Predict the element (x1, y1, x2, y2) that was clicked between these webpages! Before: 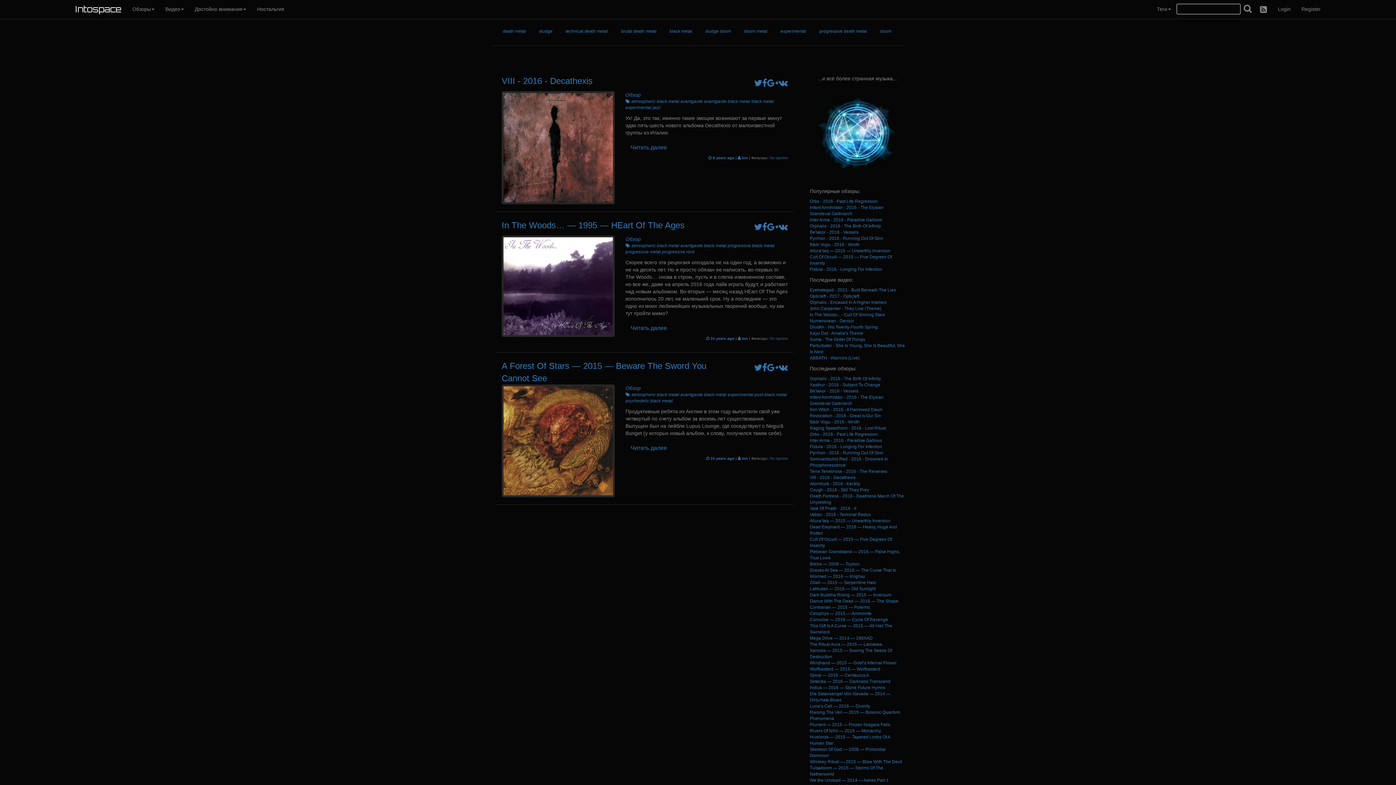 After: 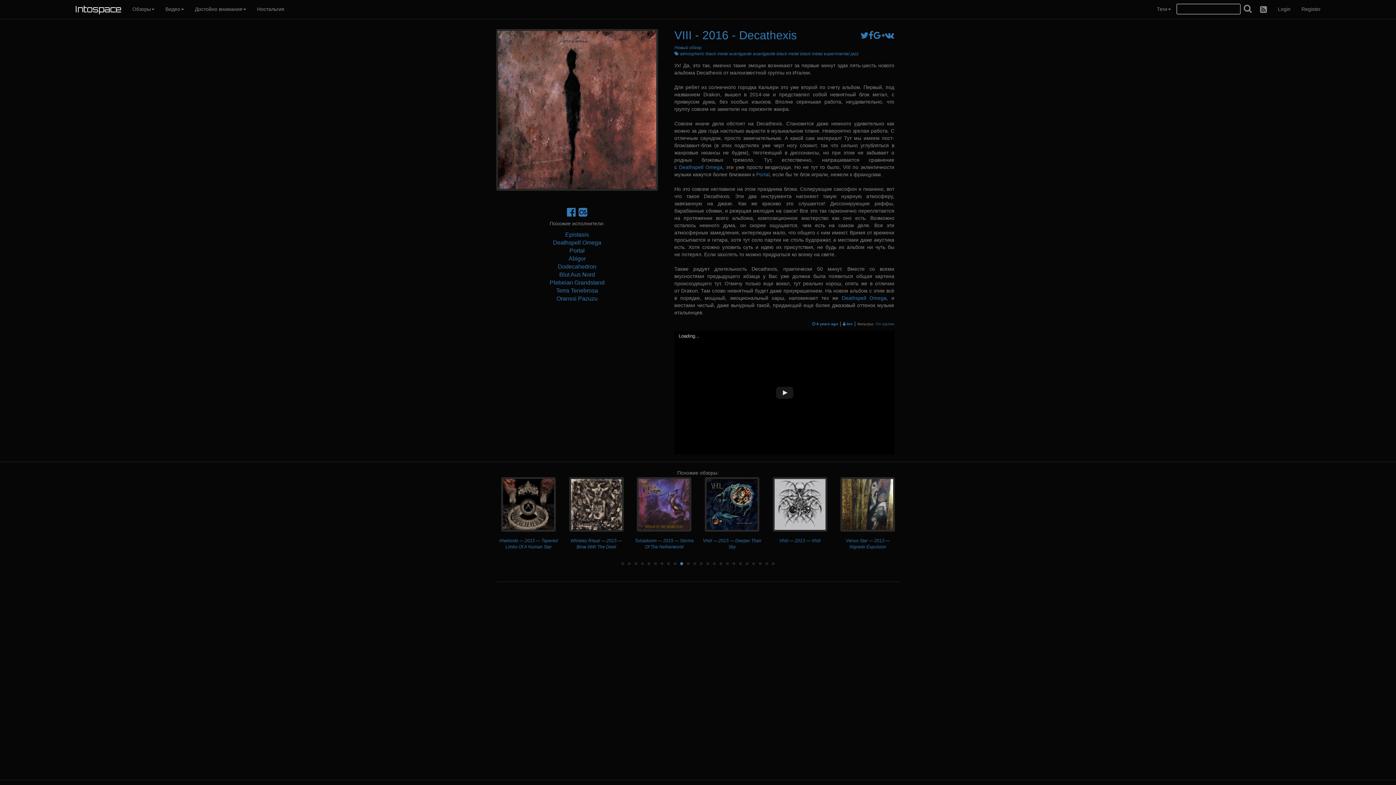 Action: bbox: (625, 144, 672, 150) label: Читать далее